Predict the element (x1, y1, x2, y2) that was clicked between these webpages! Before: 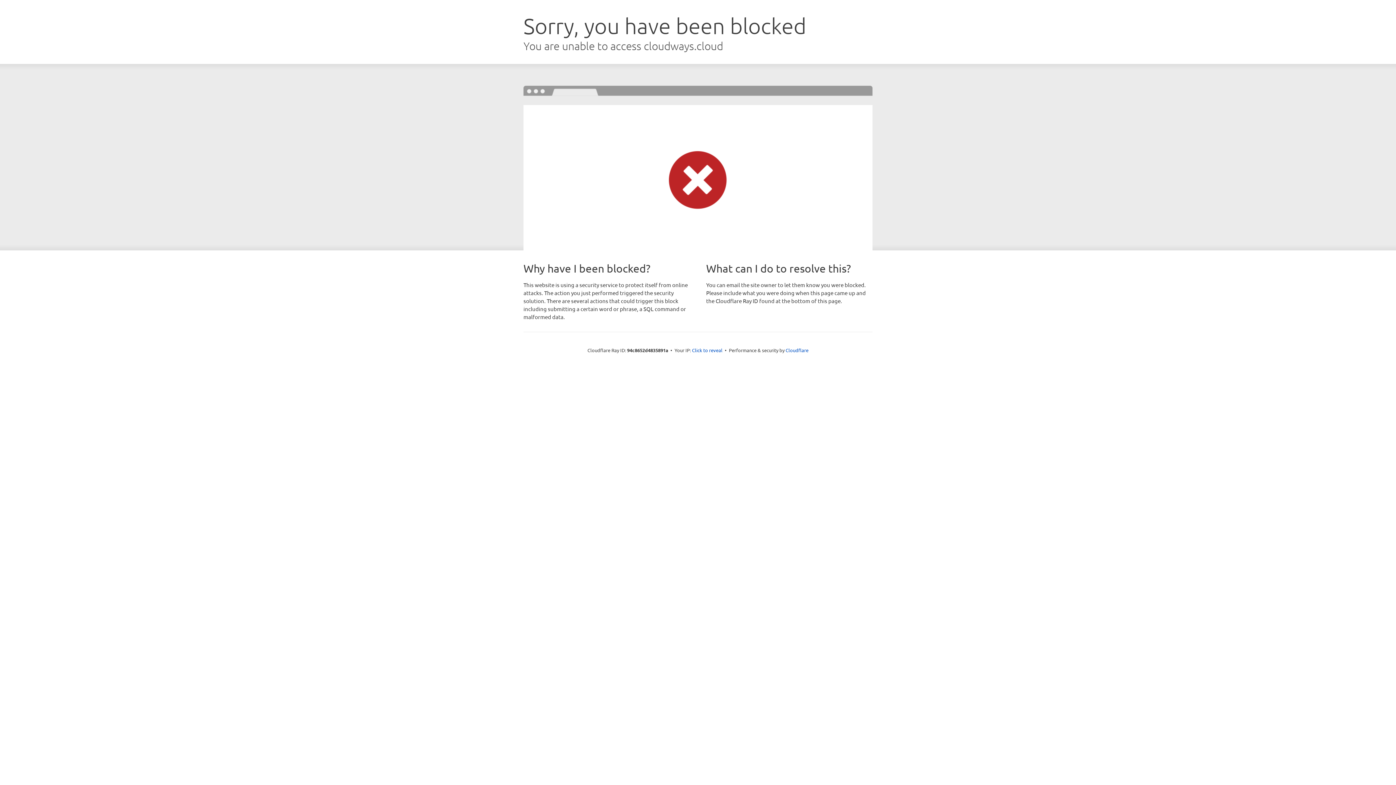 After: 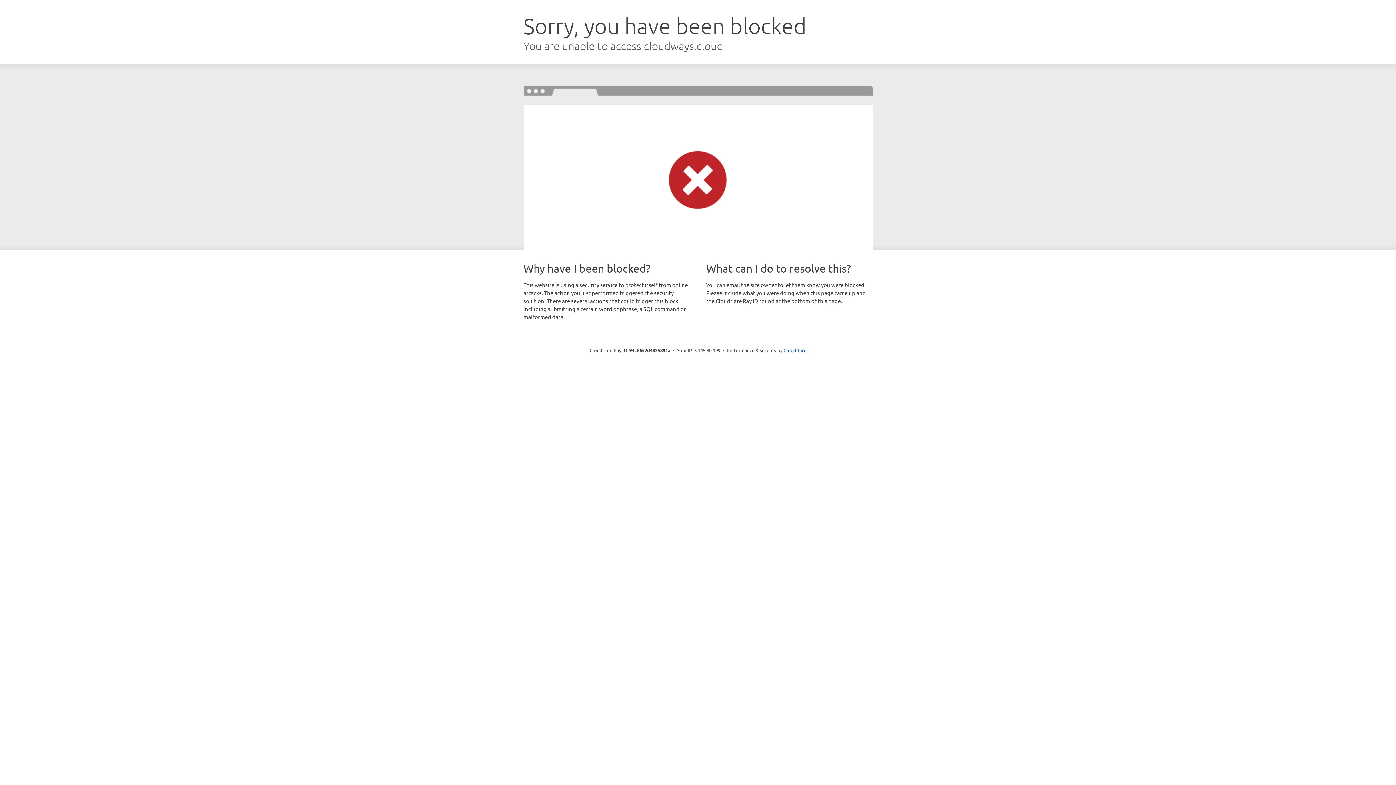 Action: label: Click to reveal bbox: (692, 346, 722, 353)